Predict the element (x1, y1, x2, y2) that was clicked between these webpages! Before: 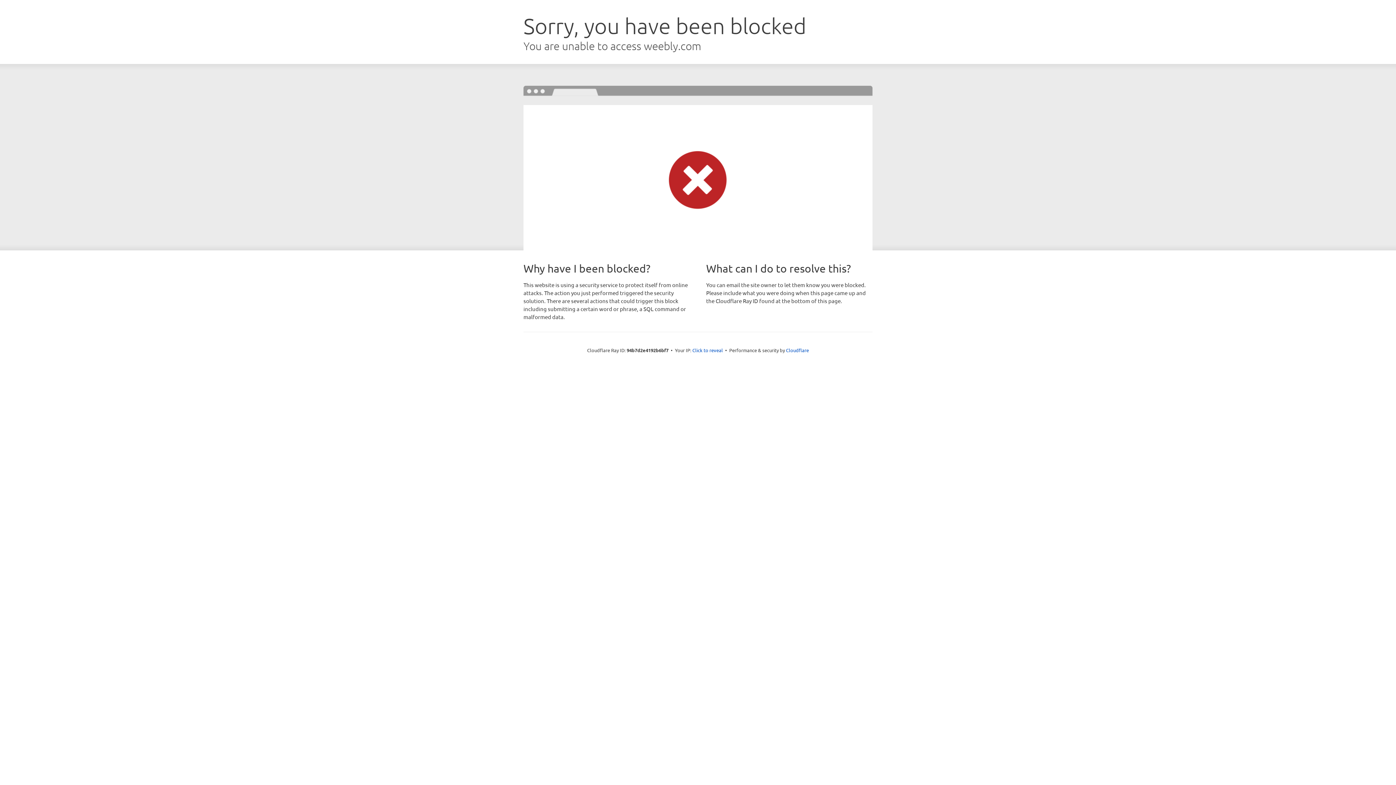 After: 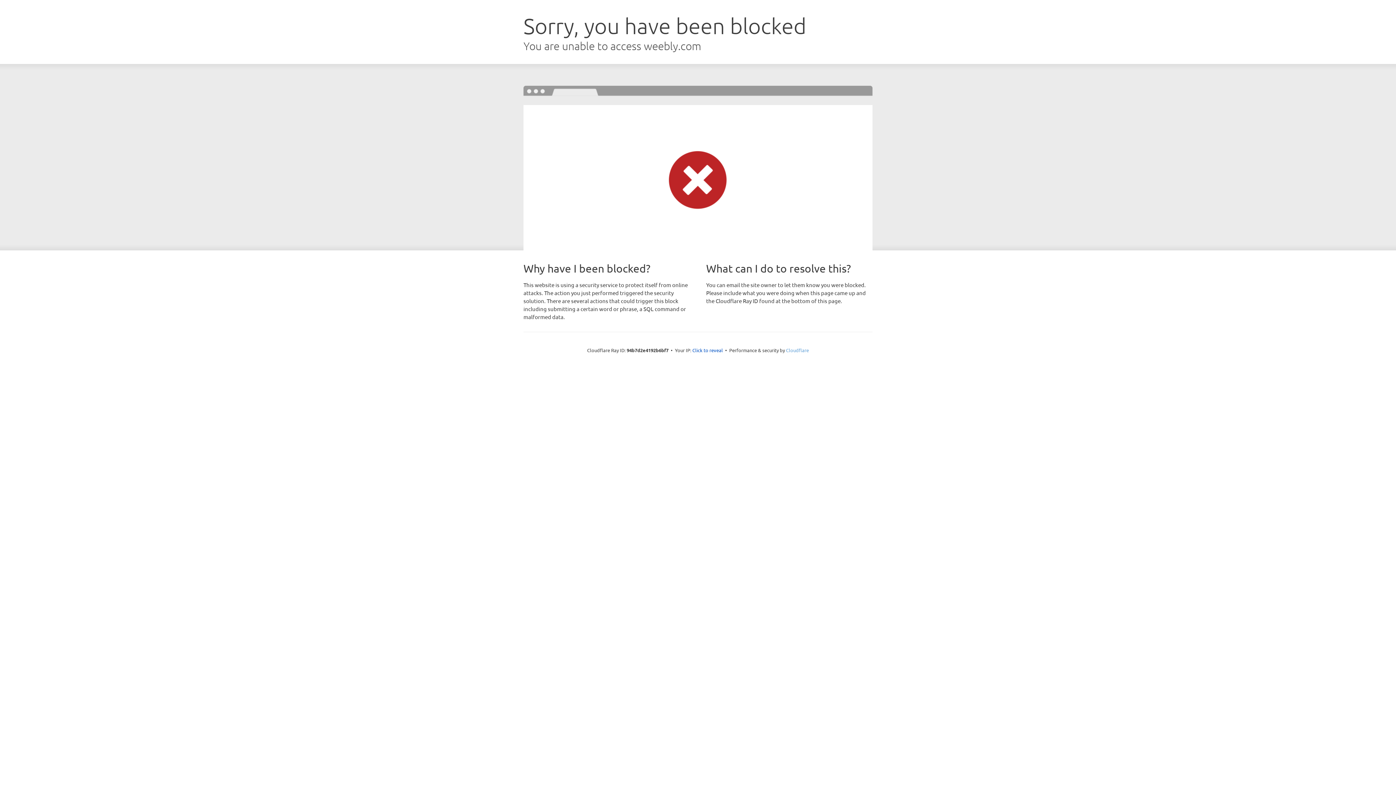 Action: bbox: (786, 347, 809, 353) label: Cloudflare